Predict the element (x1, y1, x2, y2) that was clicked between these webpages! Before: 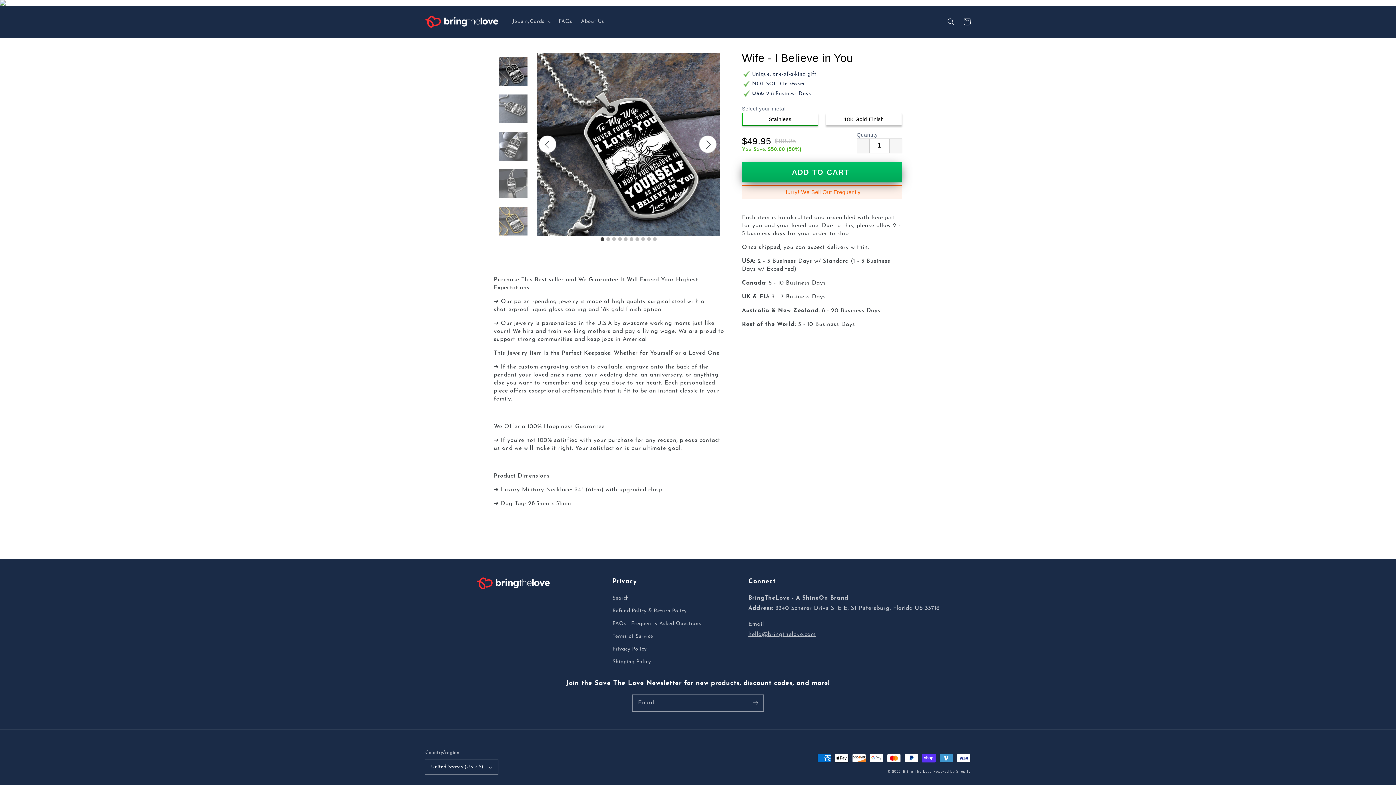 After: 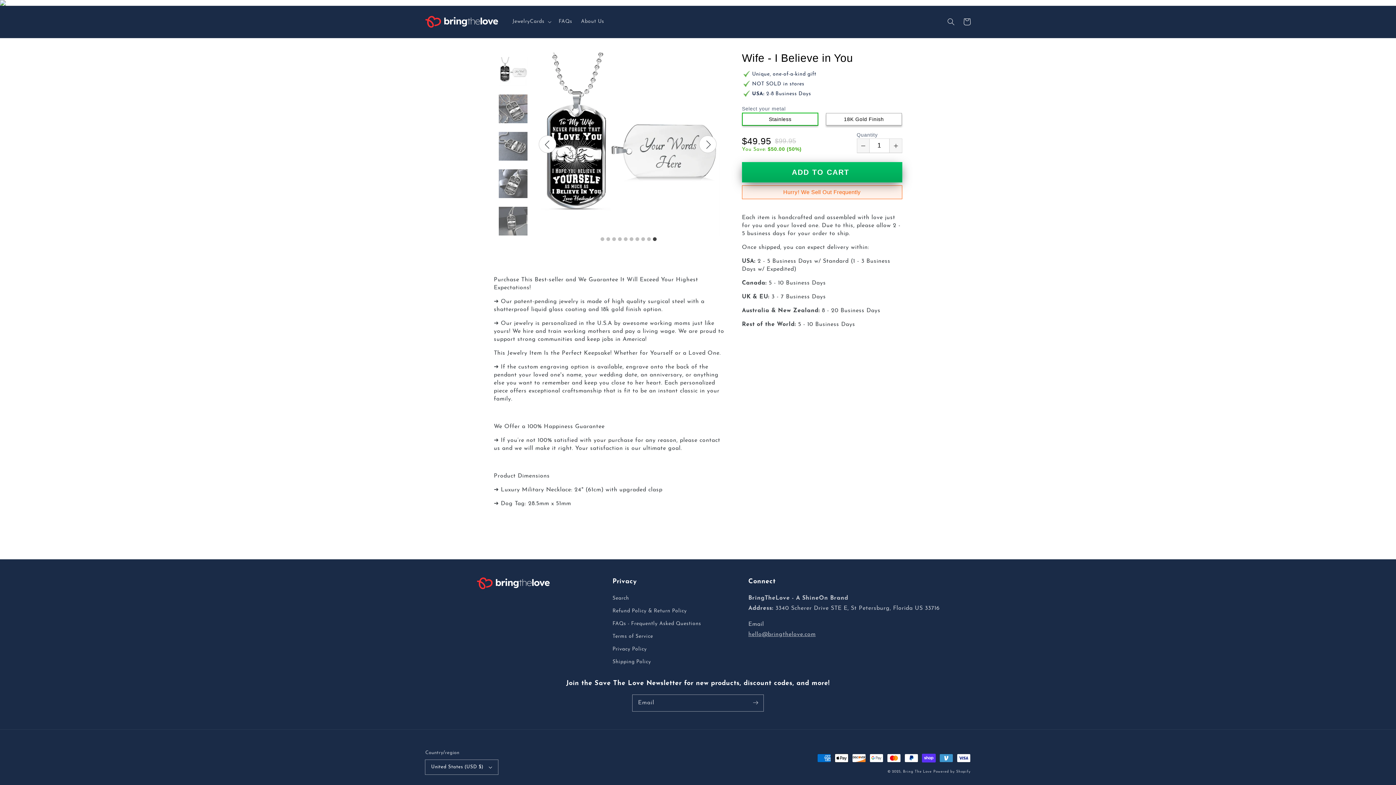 Action: bbox: (652, 235, 657, 243) label: 10 of 10